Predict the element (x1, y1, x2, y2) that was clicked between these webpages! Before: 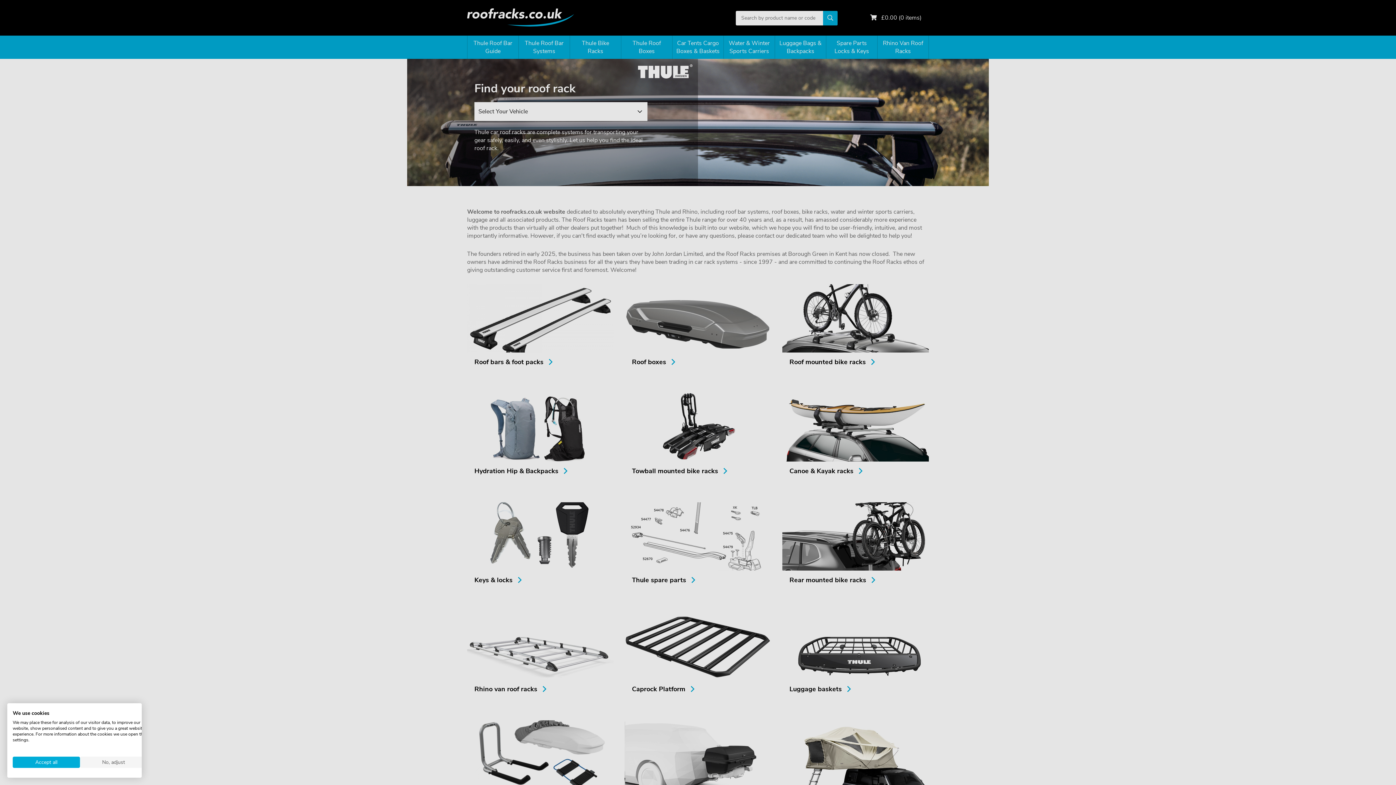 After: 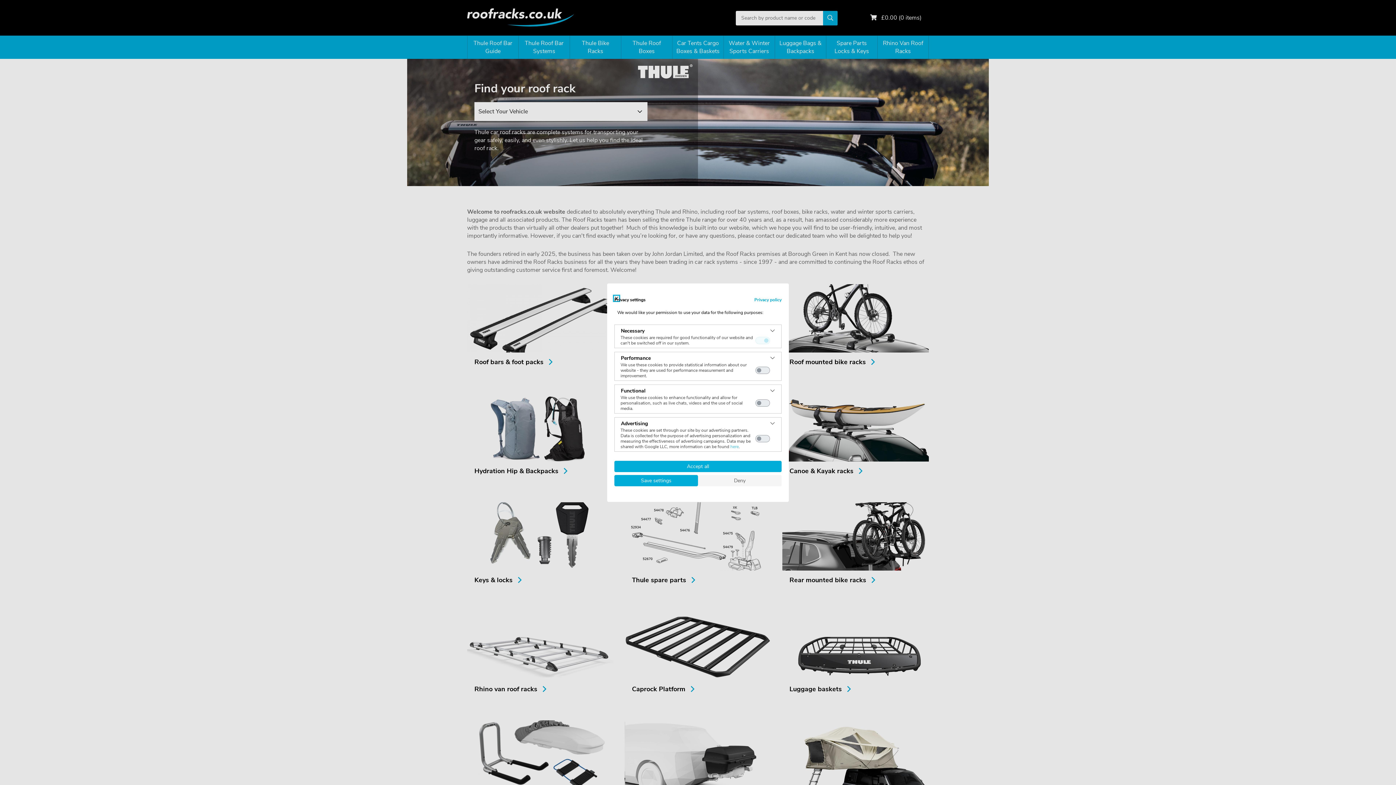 Action: bbox: (80, 757, 147, 768) label: Adjust cookie preferences